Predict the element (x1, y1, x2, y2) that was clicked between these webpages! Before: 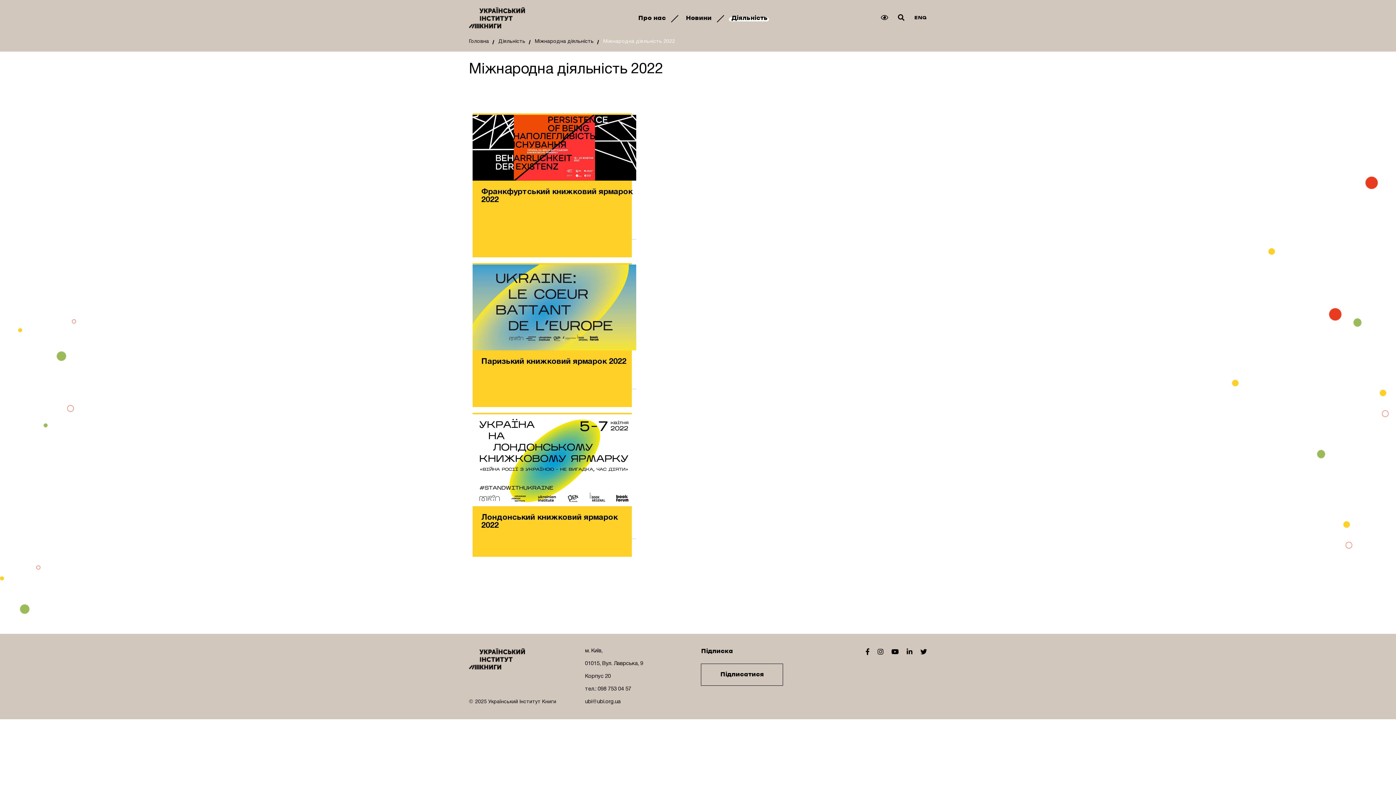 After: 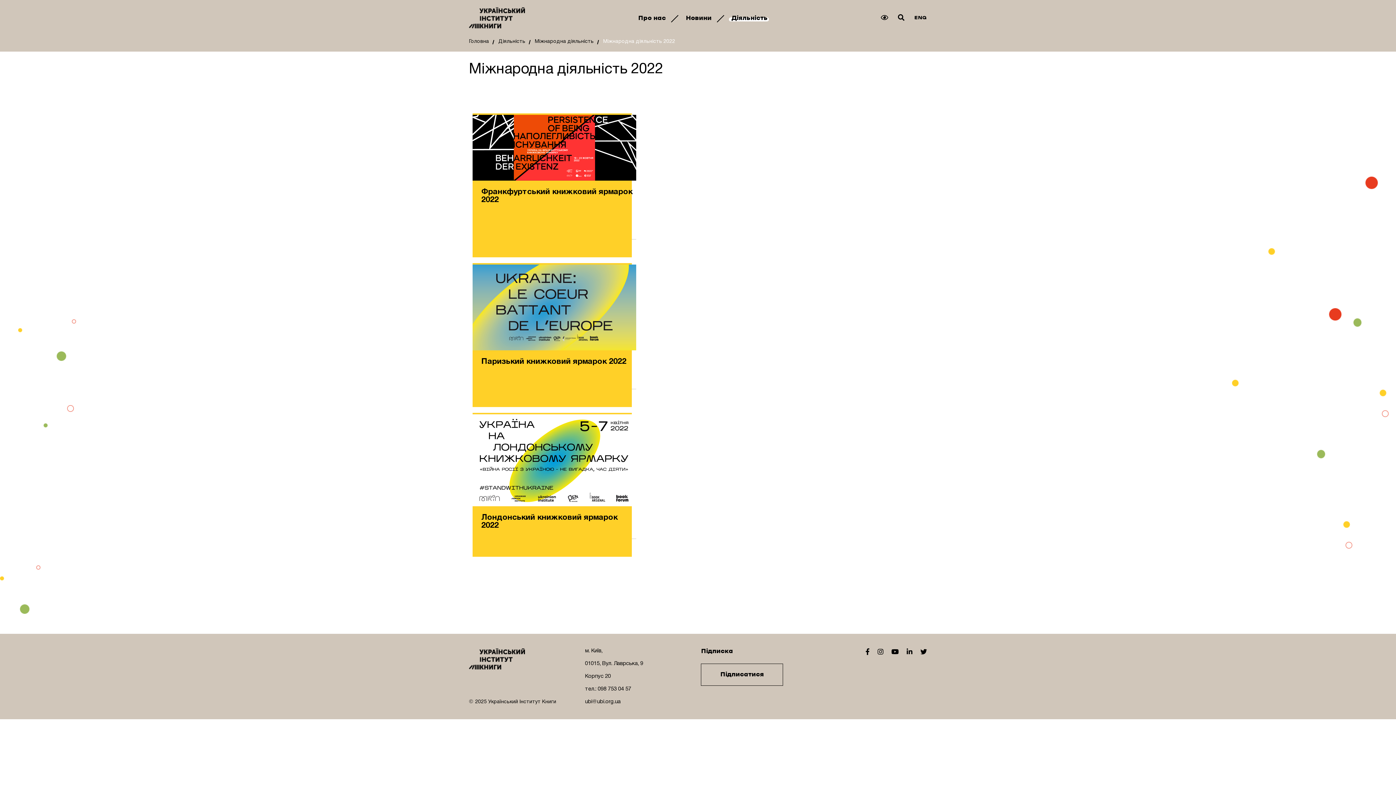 Action: label: Міжнародна діяльність 2022 bbox: (603, 39, 675, 44)